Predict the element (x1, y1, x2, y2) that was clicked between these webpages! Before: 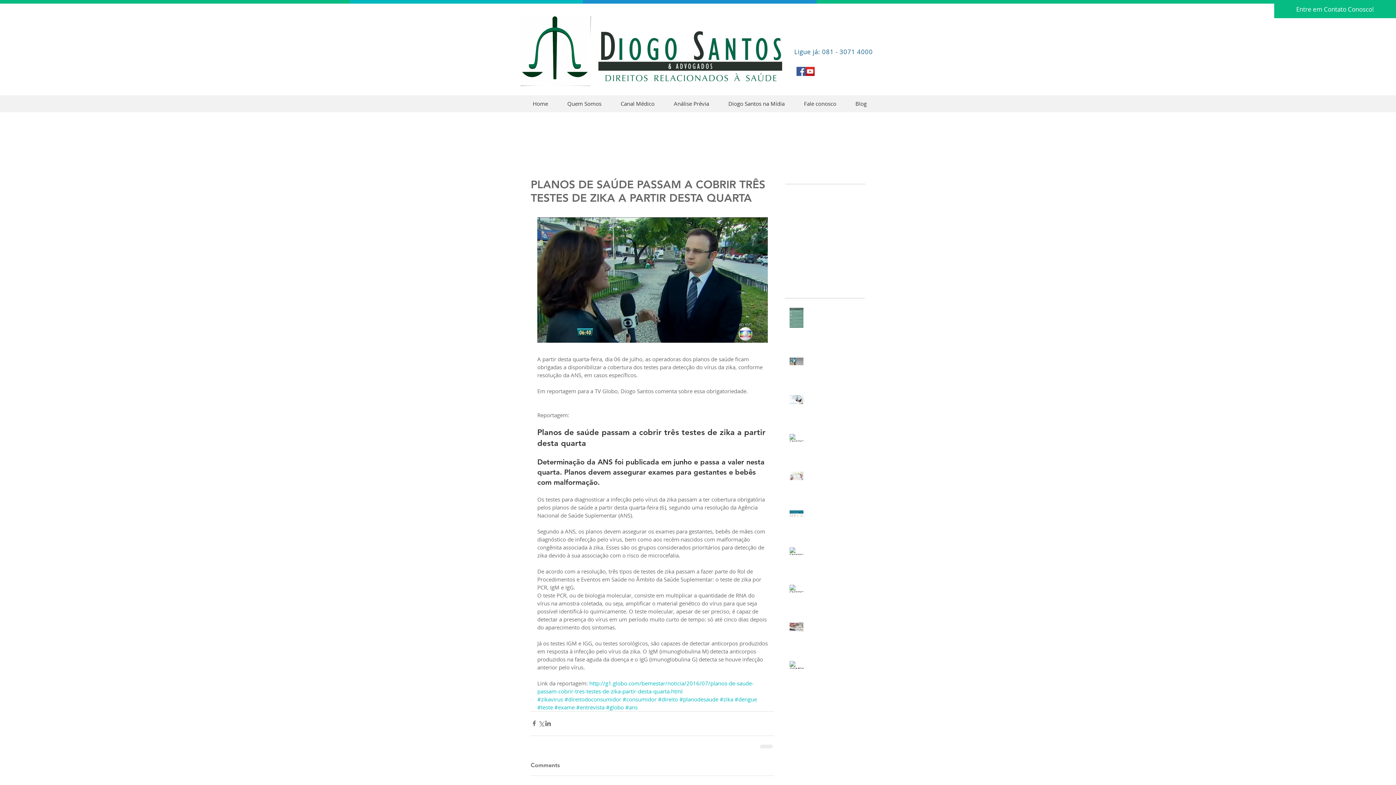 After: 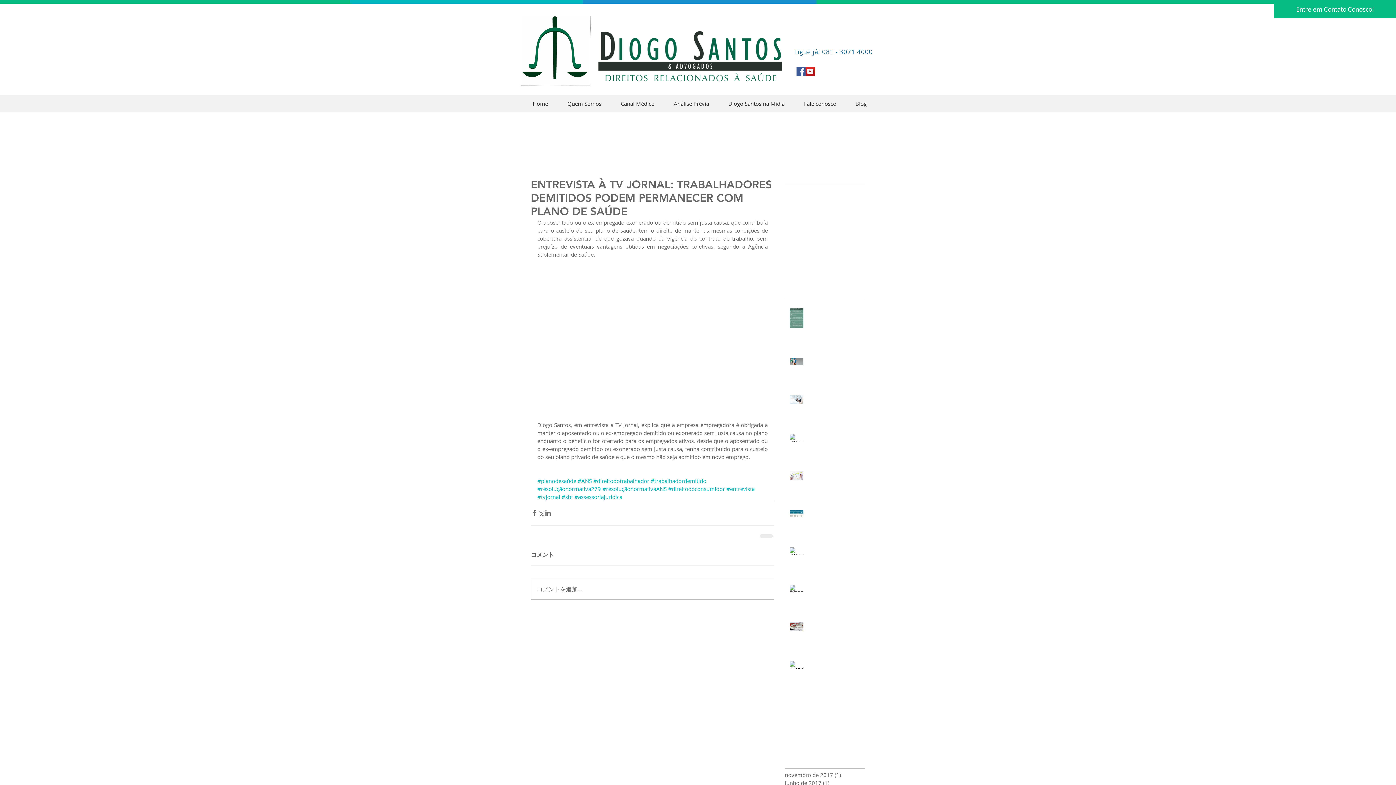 Action: label: ENTREVISTA À TV JORNAL: TRABALHADORES DEMITIDOS PODEM PERMANECER COM PLANO DE SAÚDE bbox: (808, 547, 869, 573)